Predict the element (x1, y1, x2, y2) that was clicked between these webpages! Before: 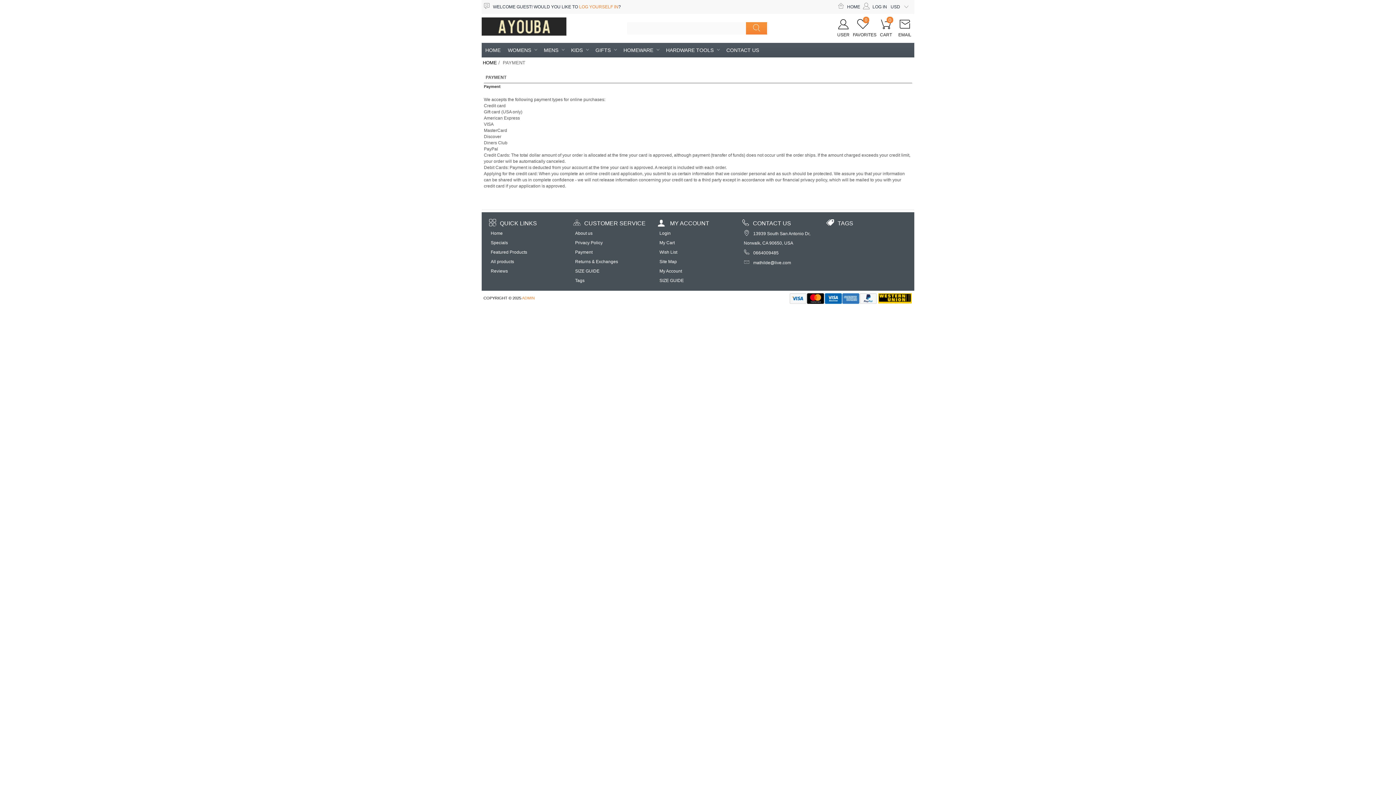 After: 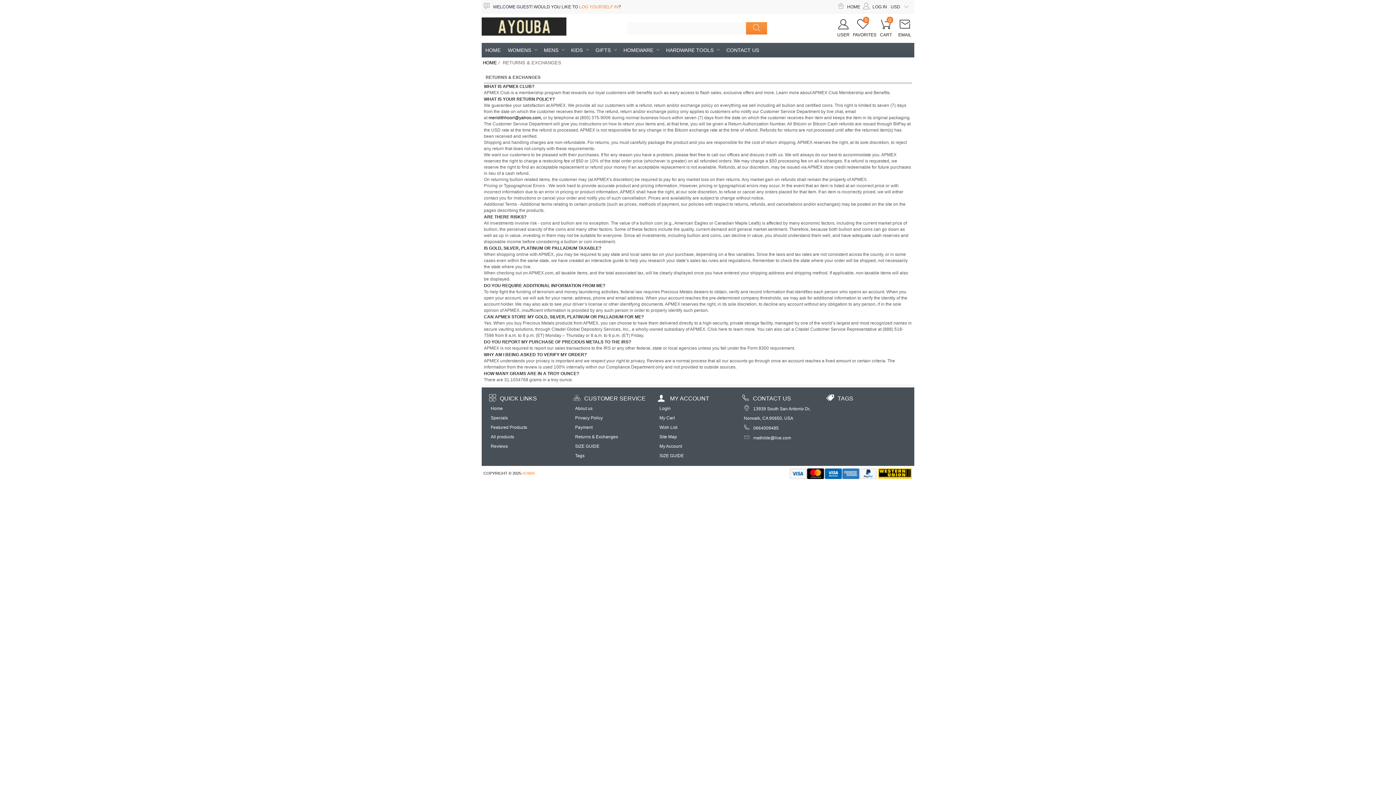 Action: label: Returns & Exchanges bbox: (575, 259, 618, 264)